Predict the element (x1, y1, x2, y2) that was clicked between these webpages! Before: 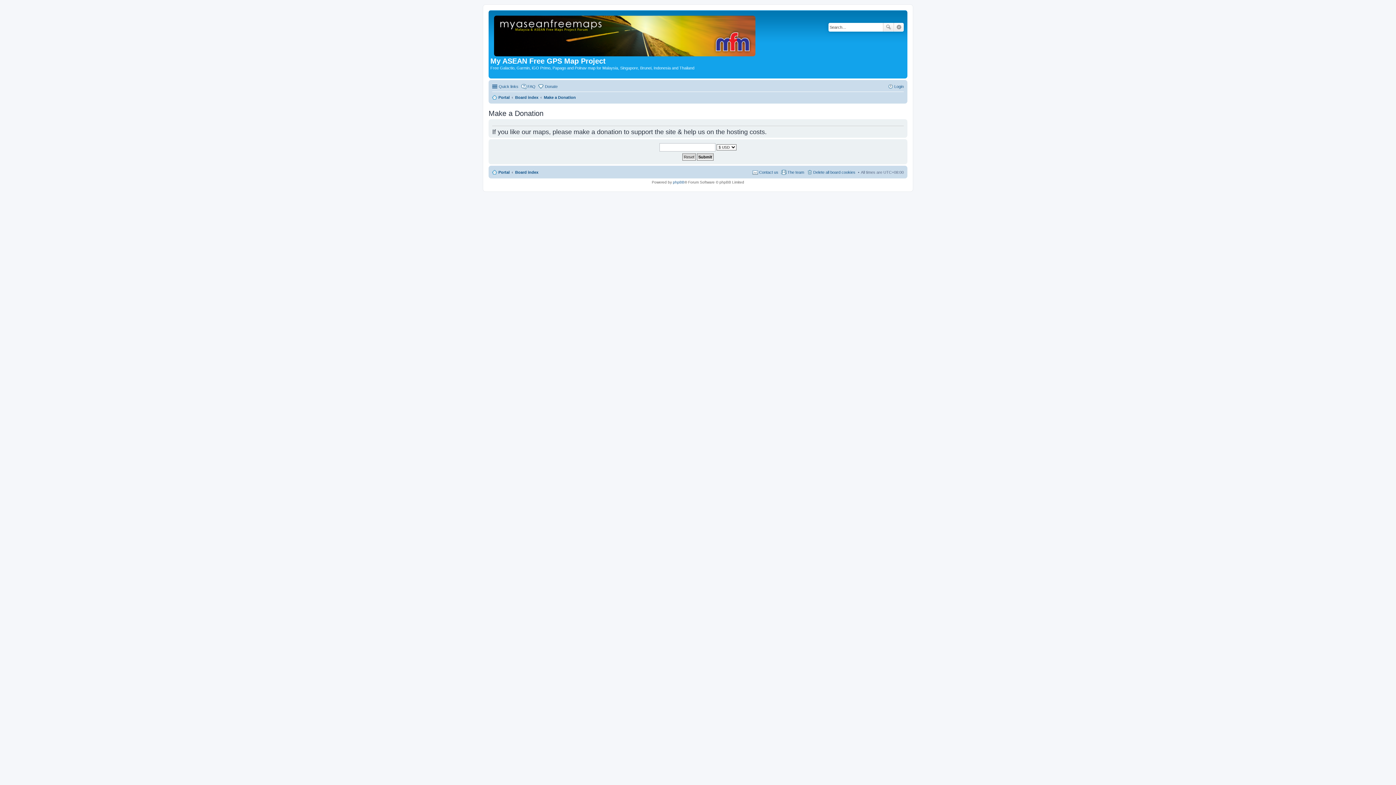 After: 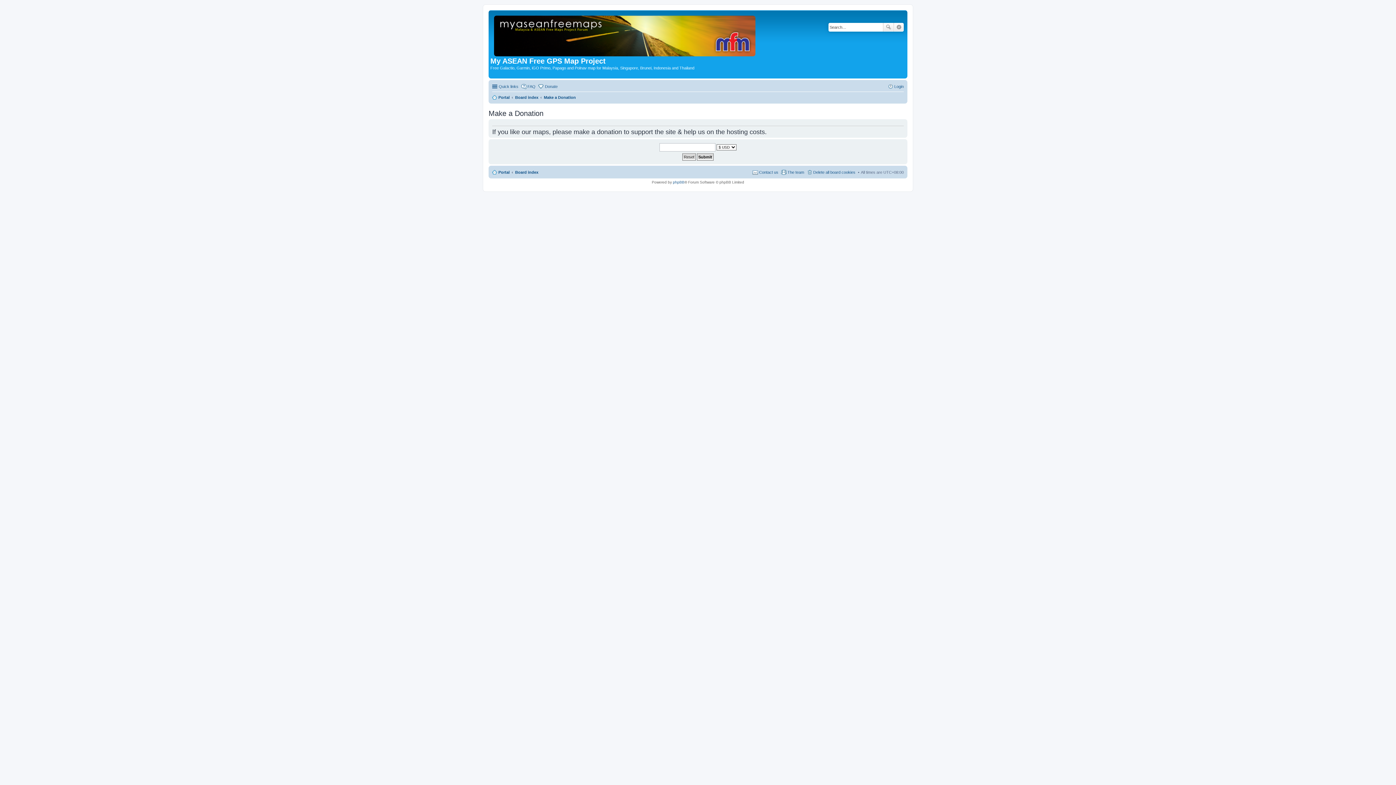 Action: bbox: (538, 82, 557, 90) label: Donate